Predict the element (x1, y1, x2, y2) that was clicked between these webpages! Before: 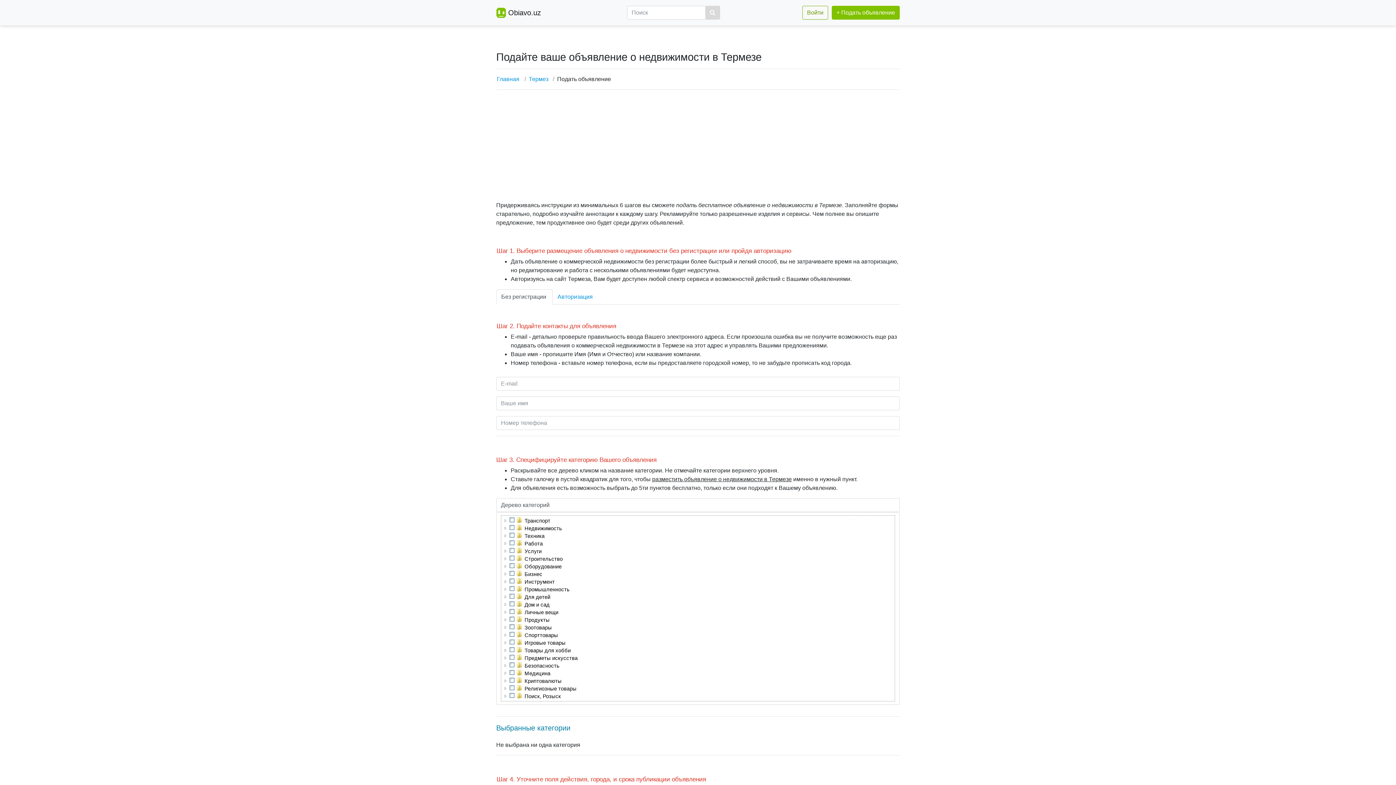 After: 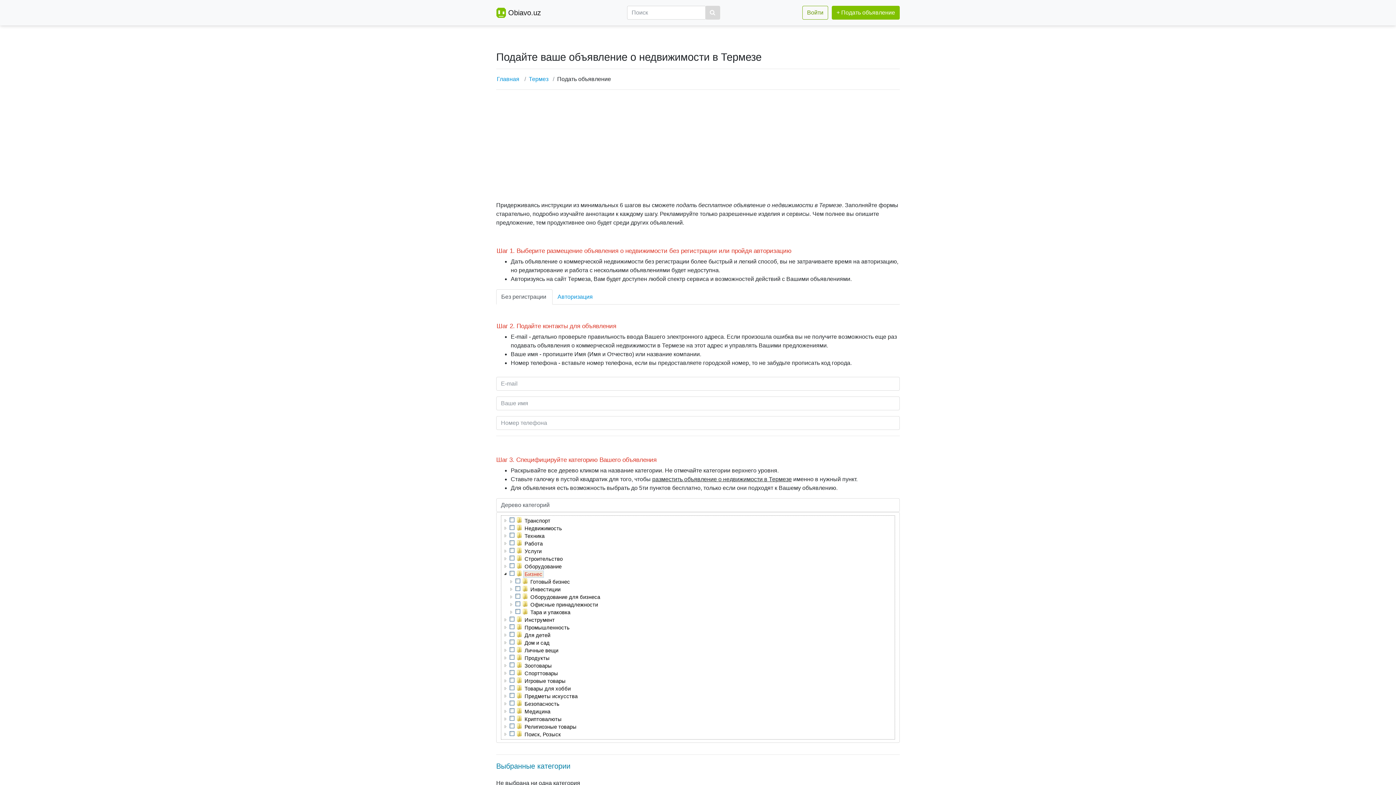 Action: label: Бизнес bbox: (523, 570, 544, 578)